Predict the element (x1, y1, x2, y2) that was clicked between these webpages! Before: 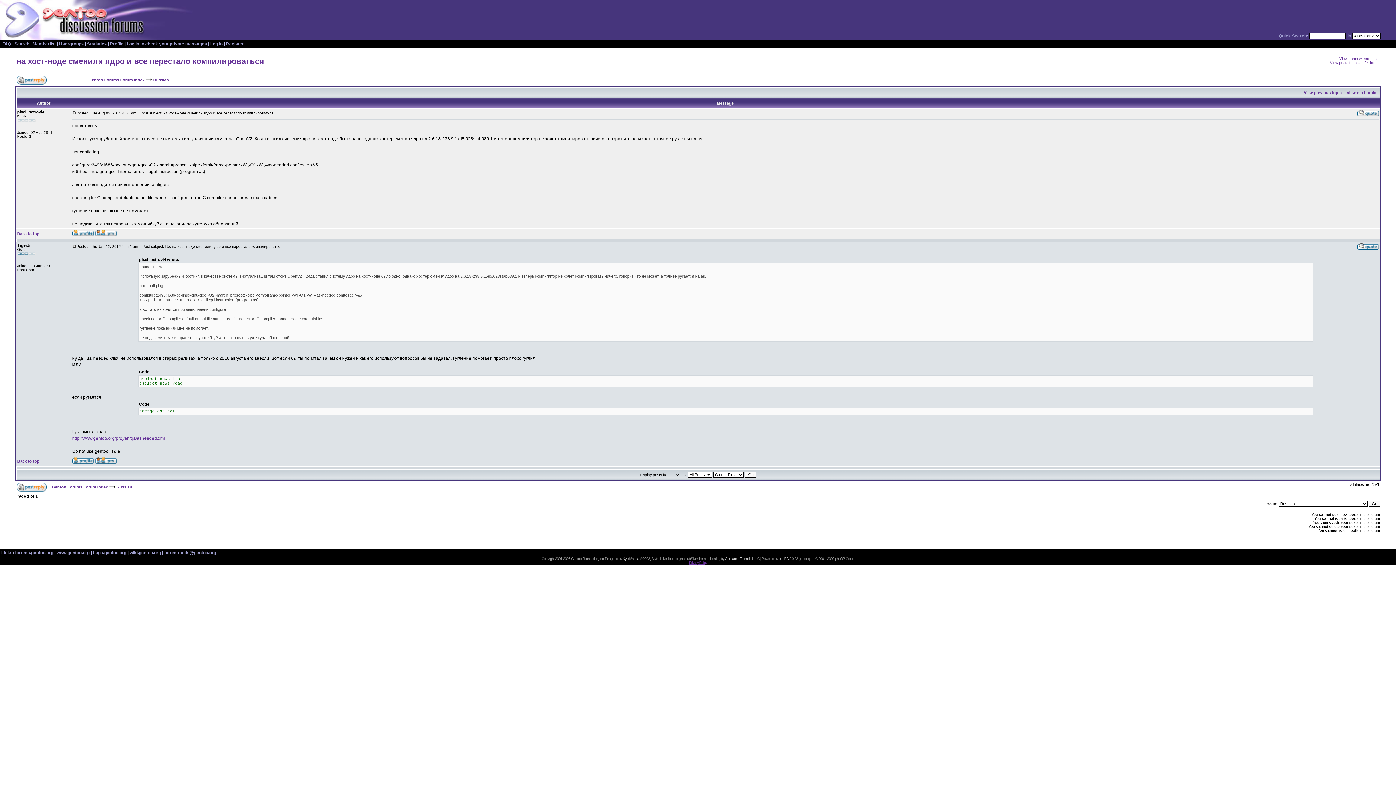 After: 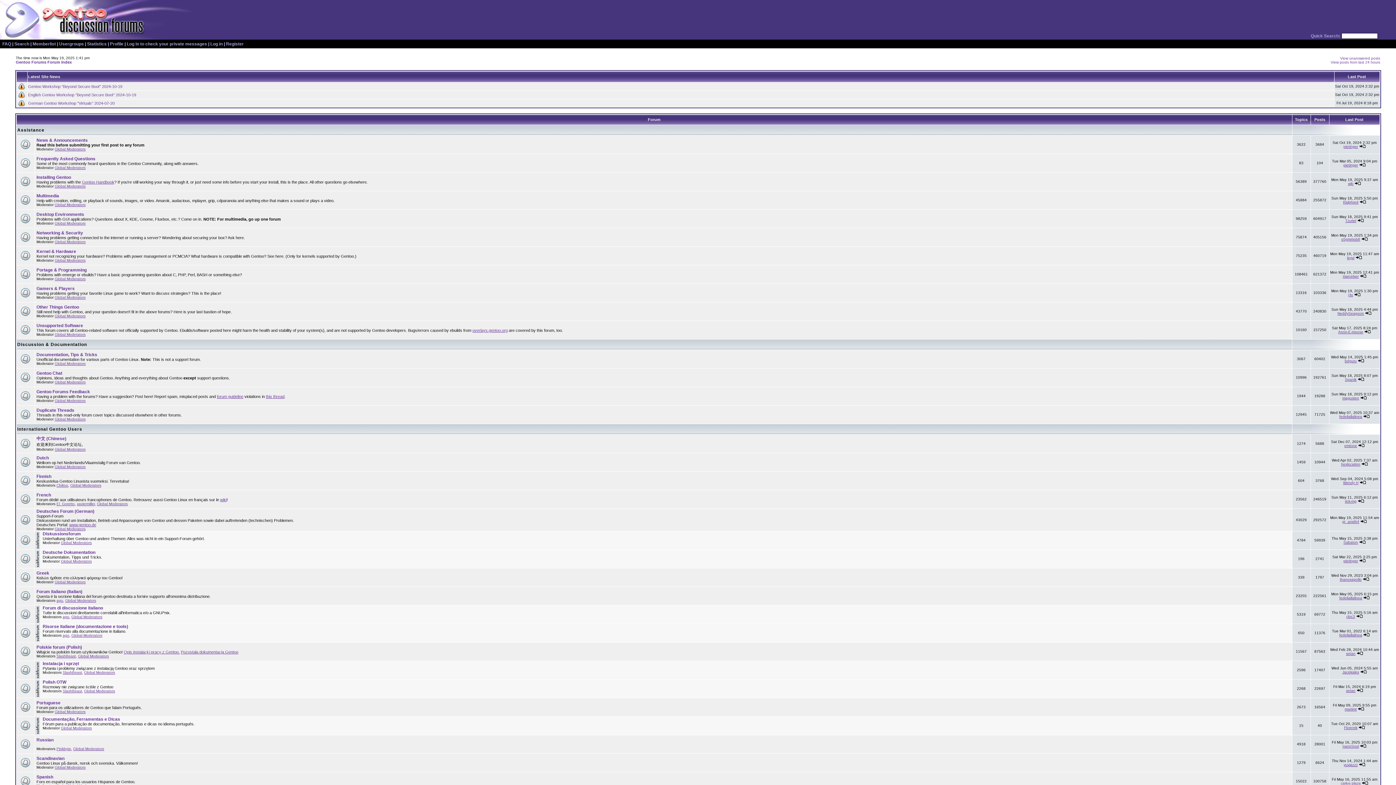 Action: bbox: (0, 34, 165, 40)